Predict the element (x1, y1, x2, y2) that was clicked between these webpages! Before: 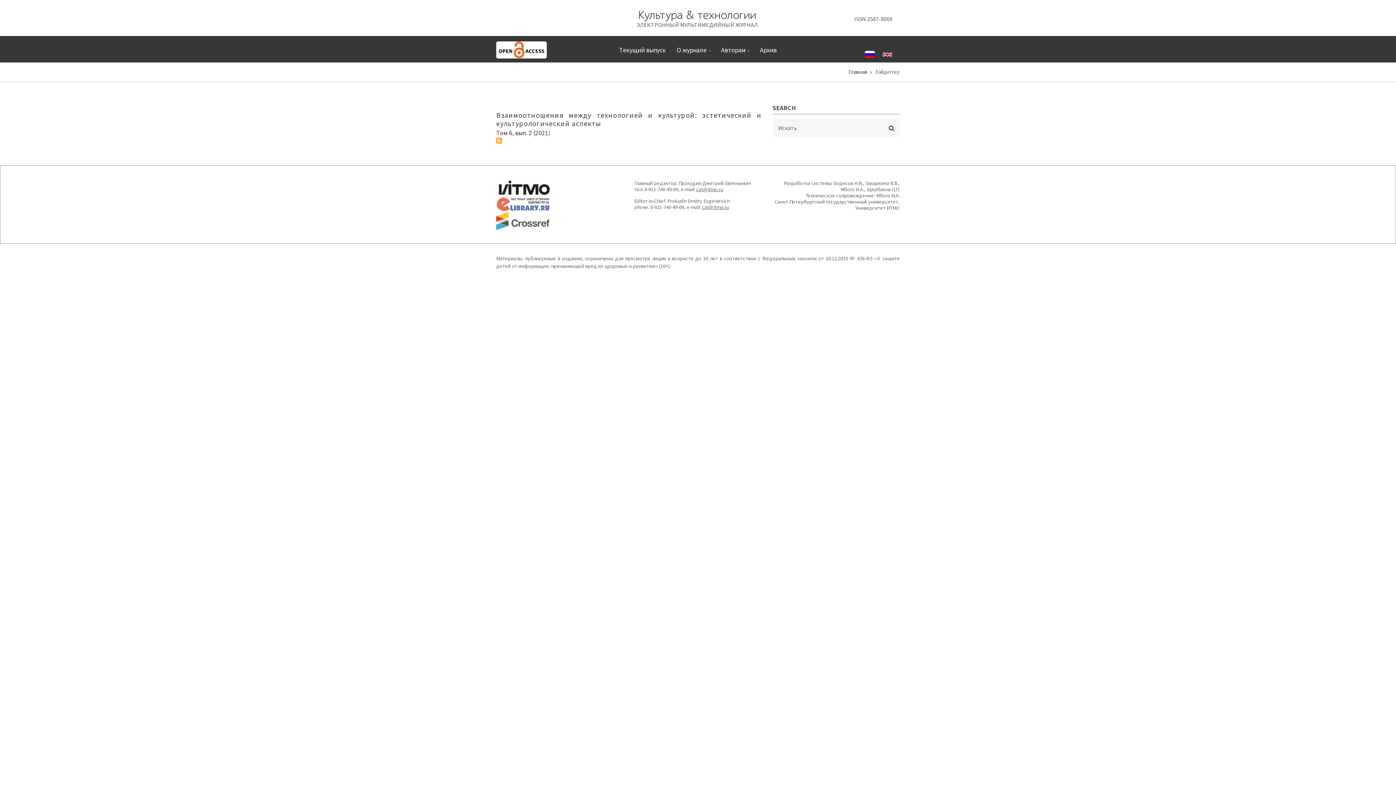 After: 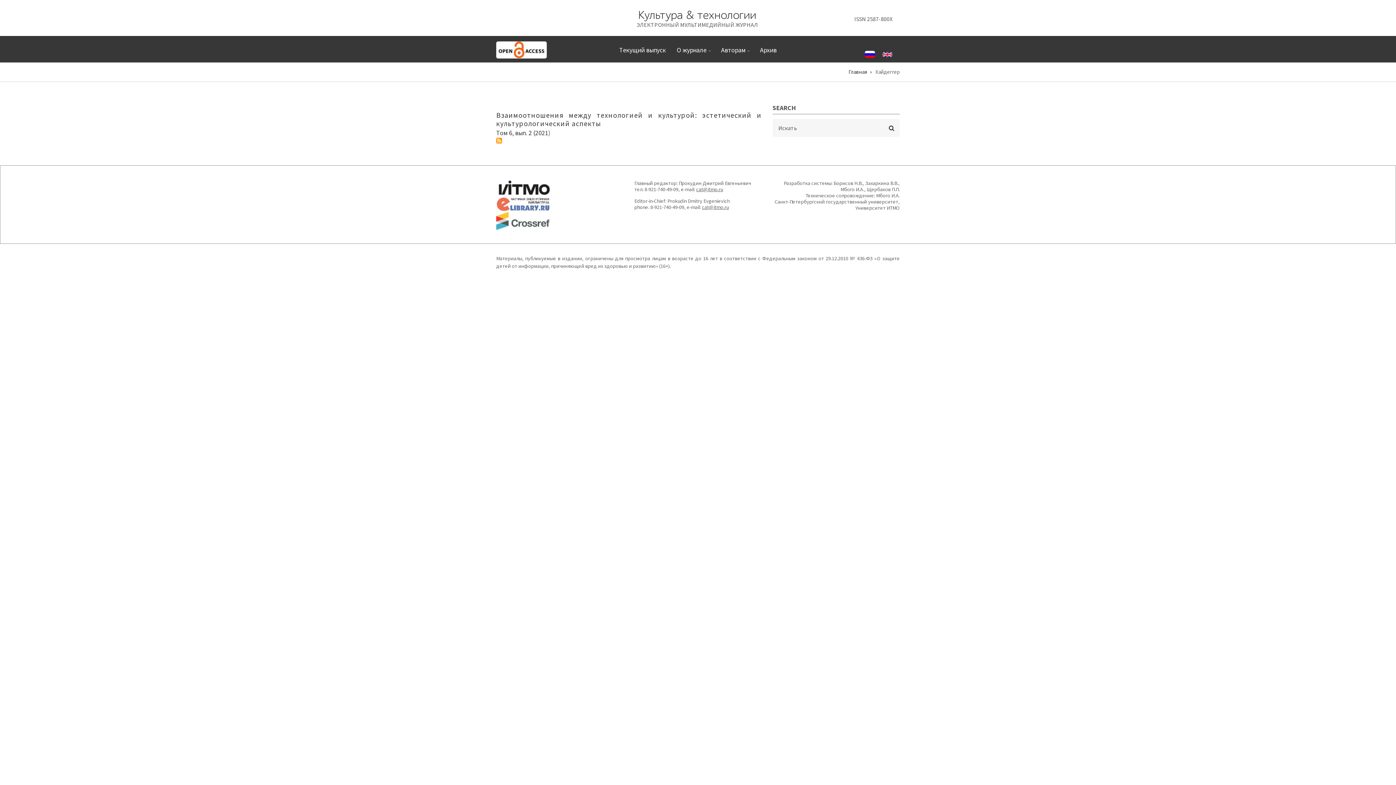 Action: bbox: (865, 49, 875, 57)